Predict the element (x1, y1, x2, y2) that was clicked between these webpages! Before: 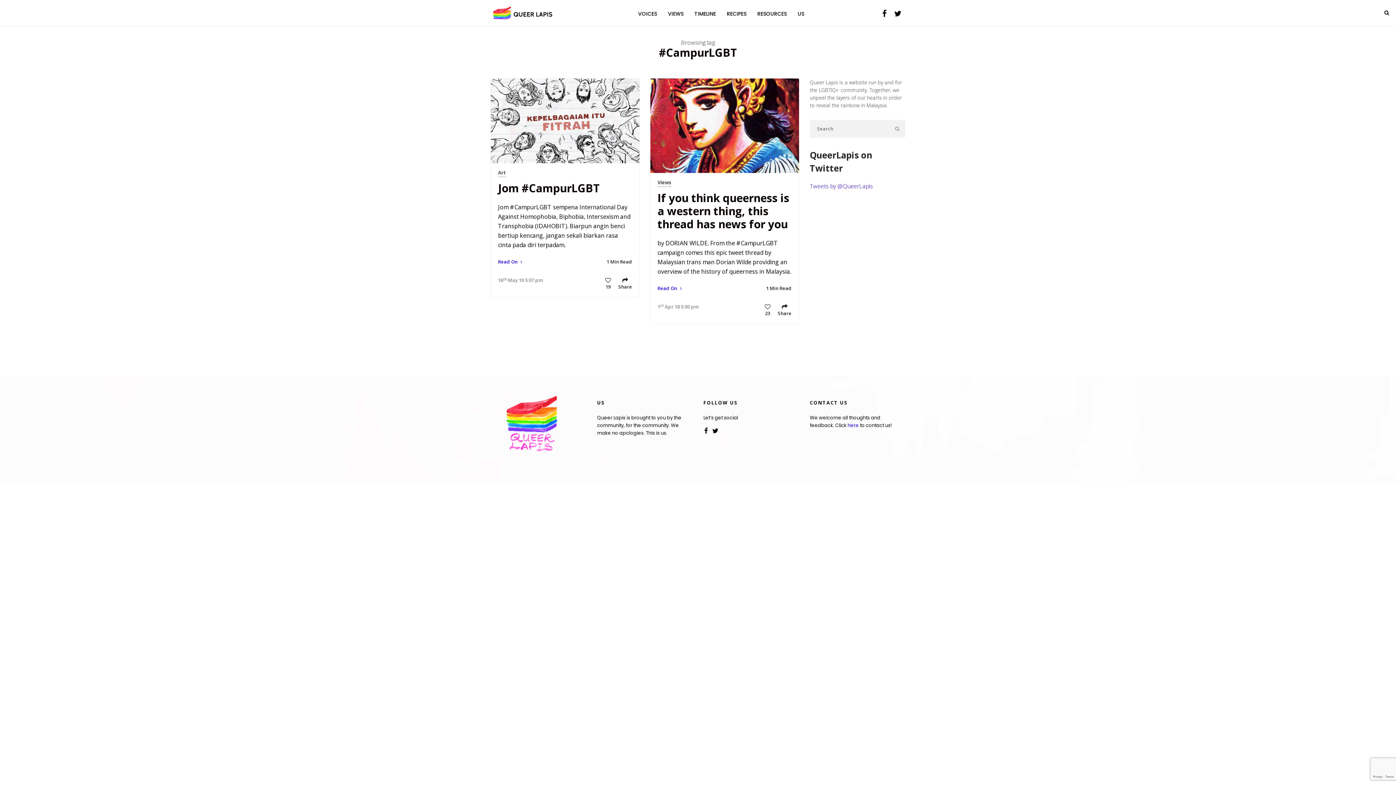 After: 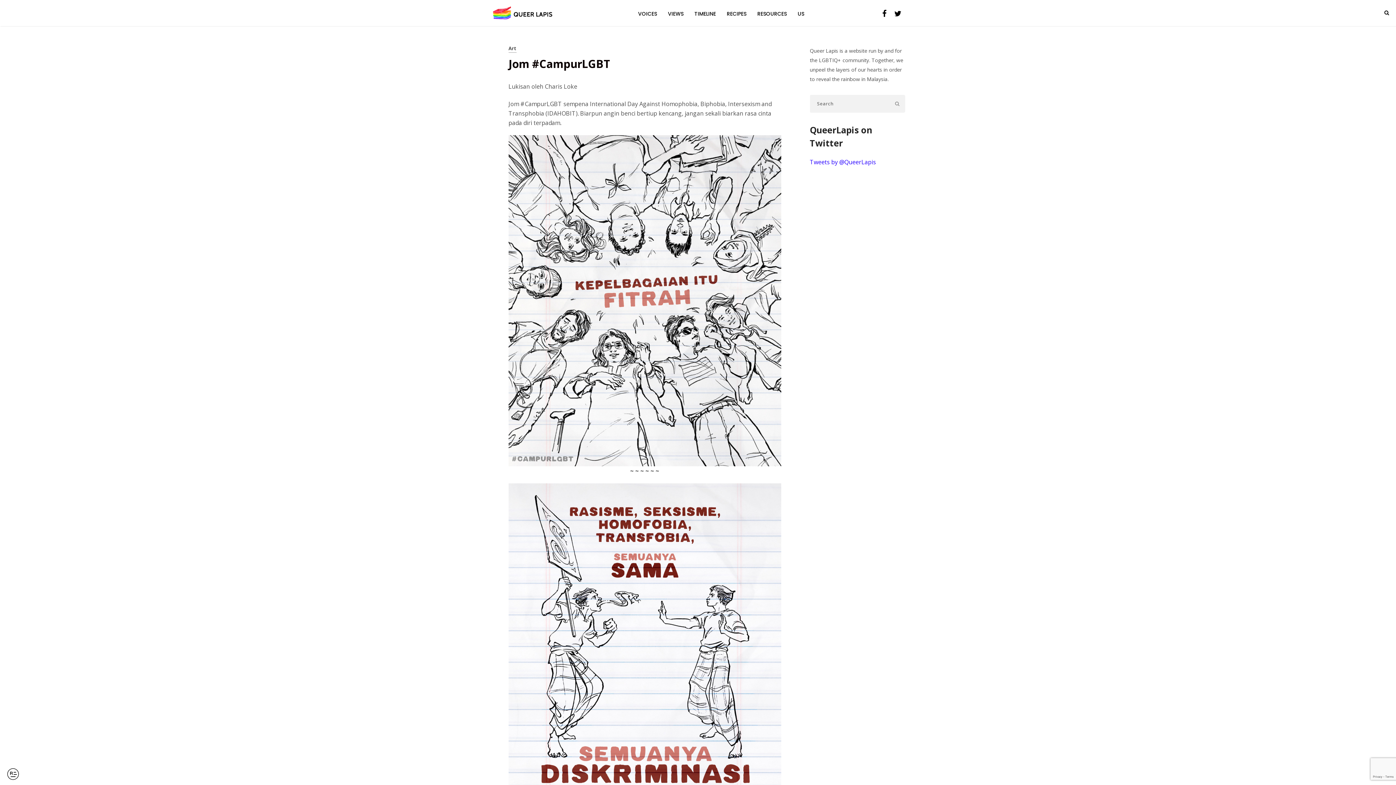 Action: bbox: (490, 78, 639, 163)